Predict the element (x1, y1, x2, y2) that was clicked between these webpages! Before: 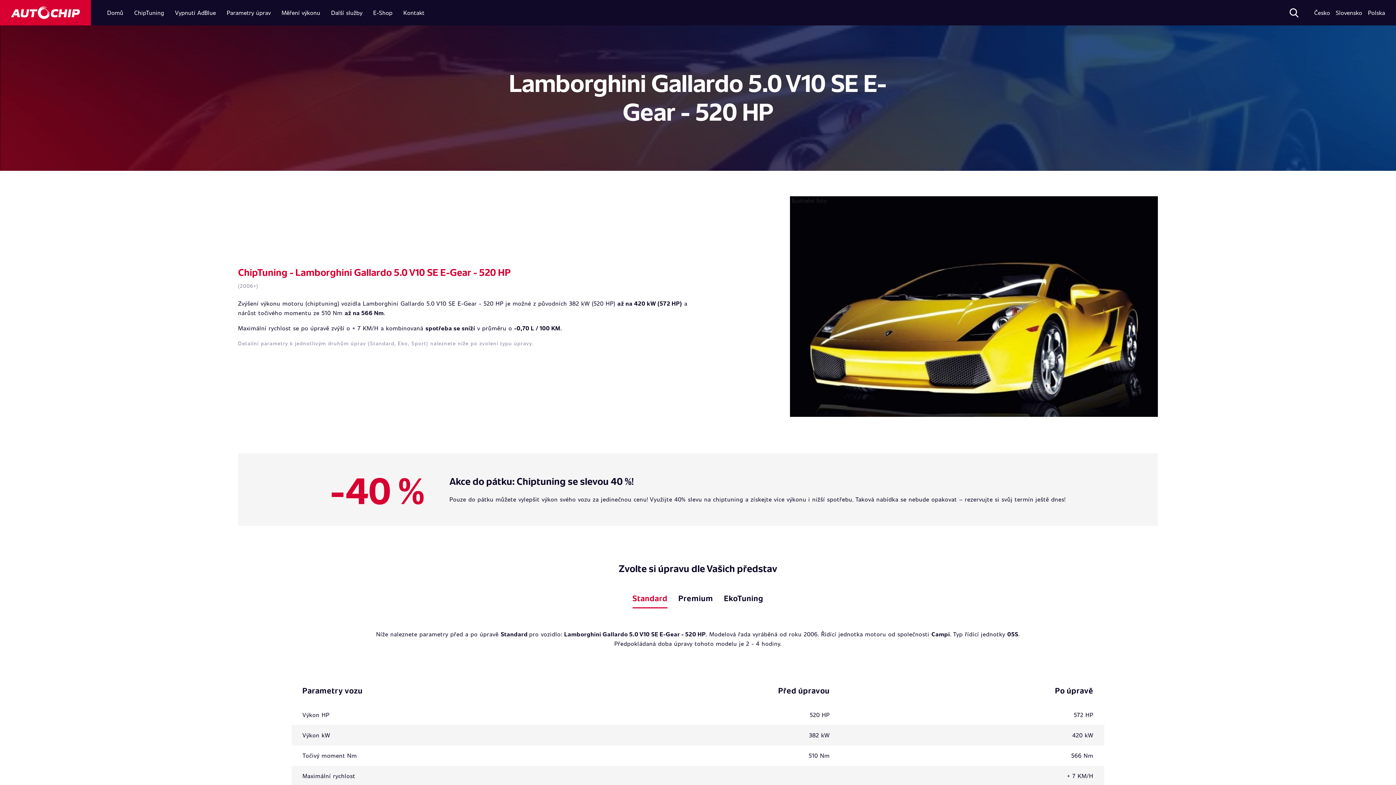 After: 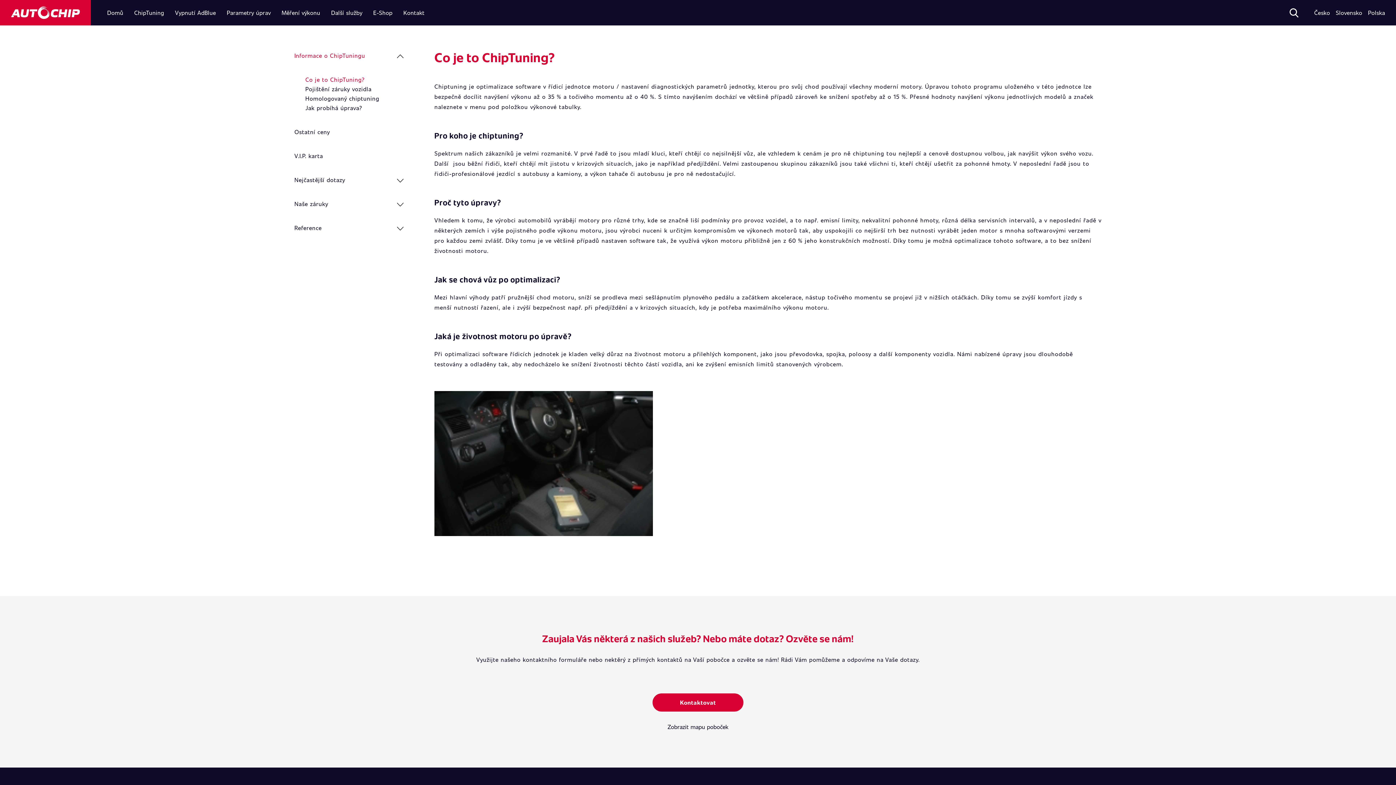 Action: bbox: (134, 8, 164, 16) label: ChipTuning